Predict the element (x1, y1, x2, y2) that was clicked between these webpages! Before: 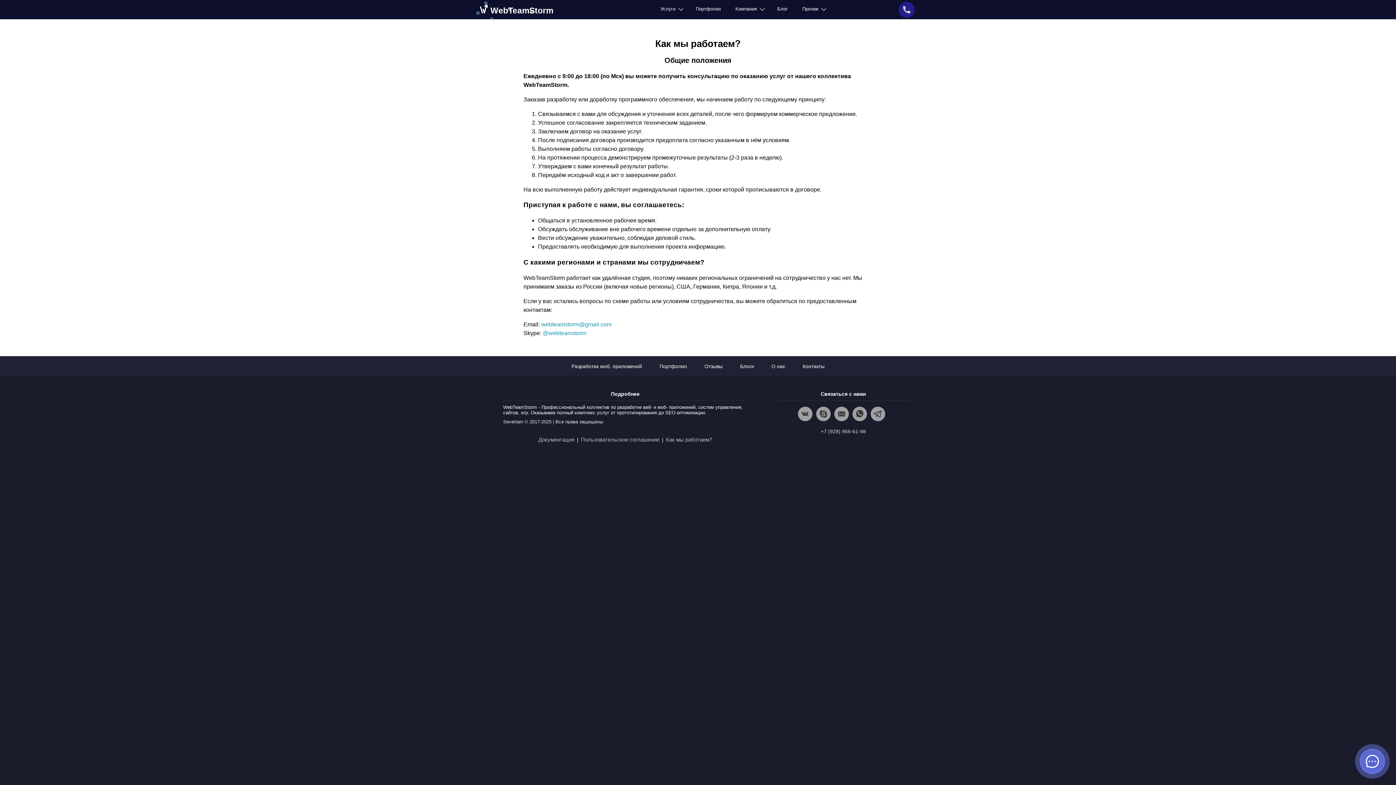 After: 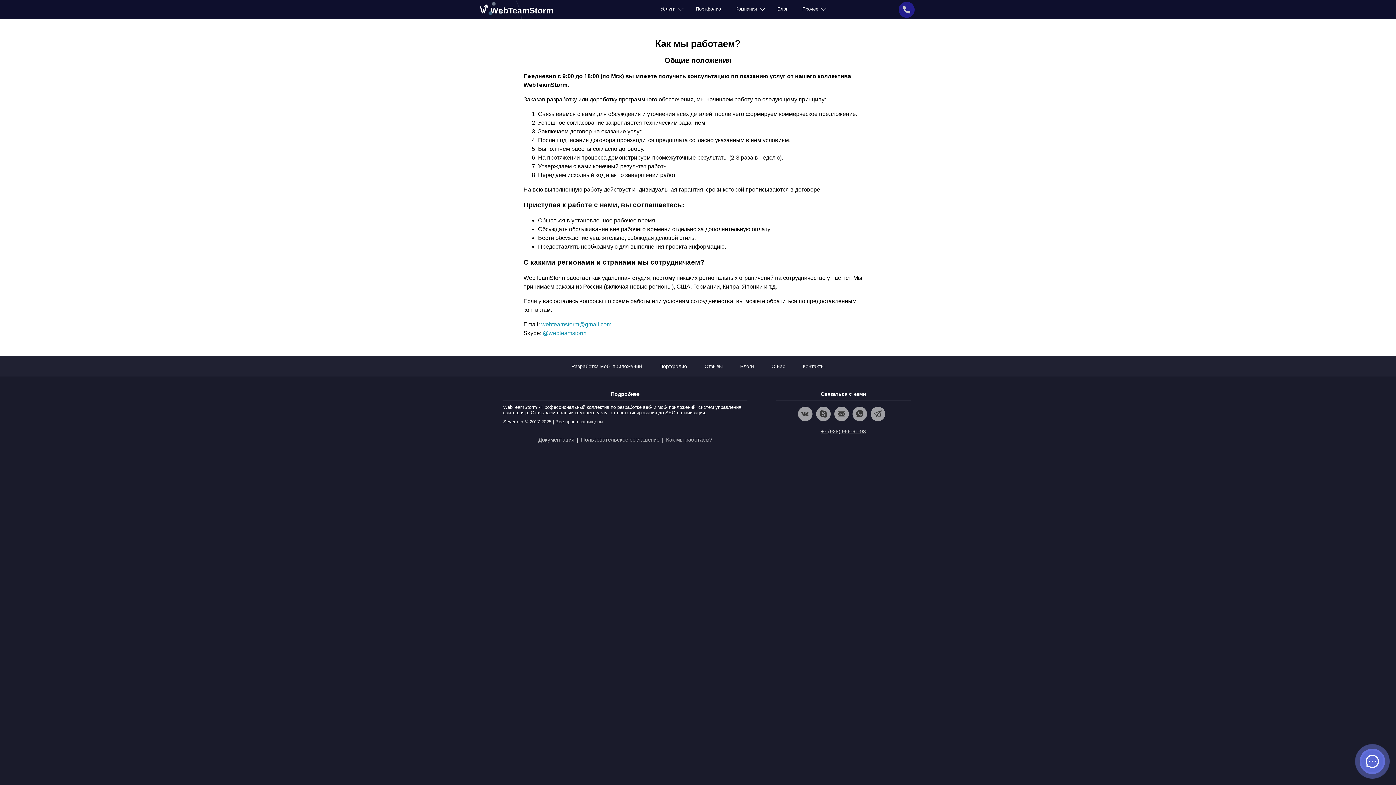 Action: bbox: (776, 428, 910, 434) label: +7 (928) 956-61-98